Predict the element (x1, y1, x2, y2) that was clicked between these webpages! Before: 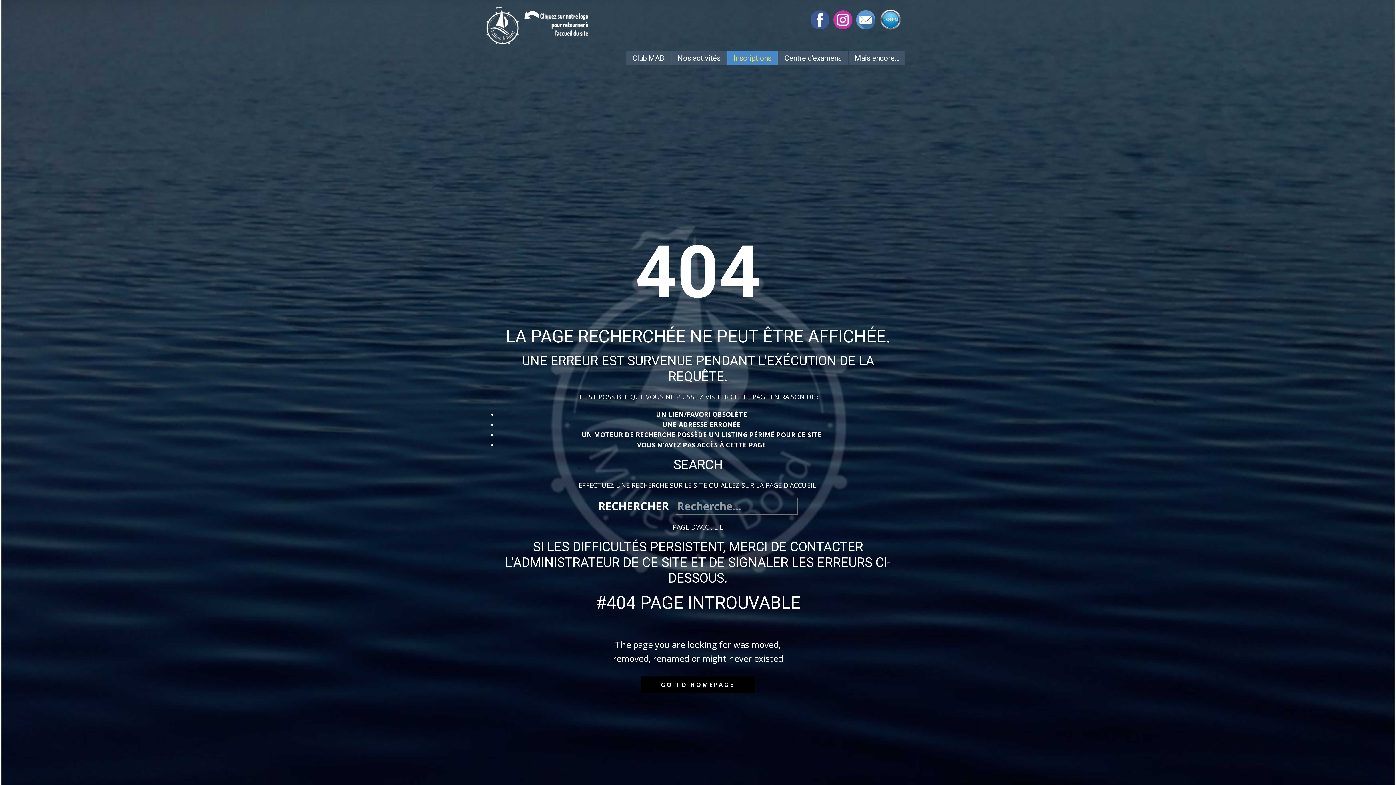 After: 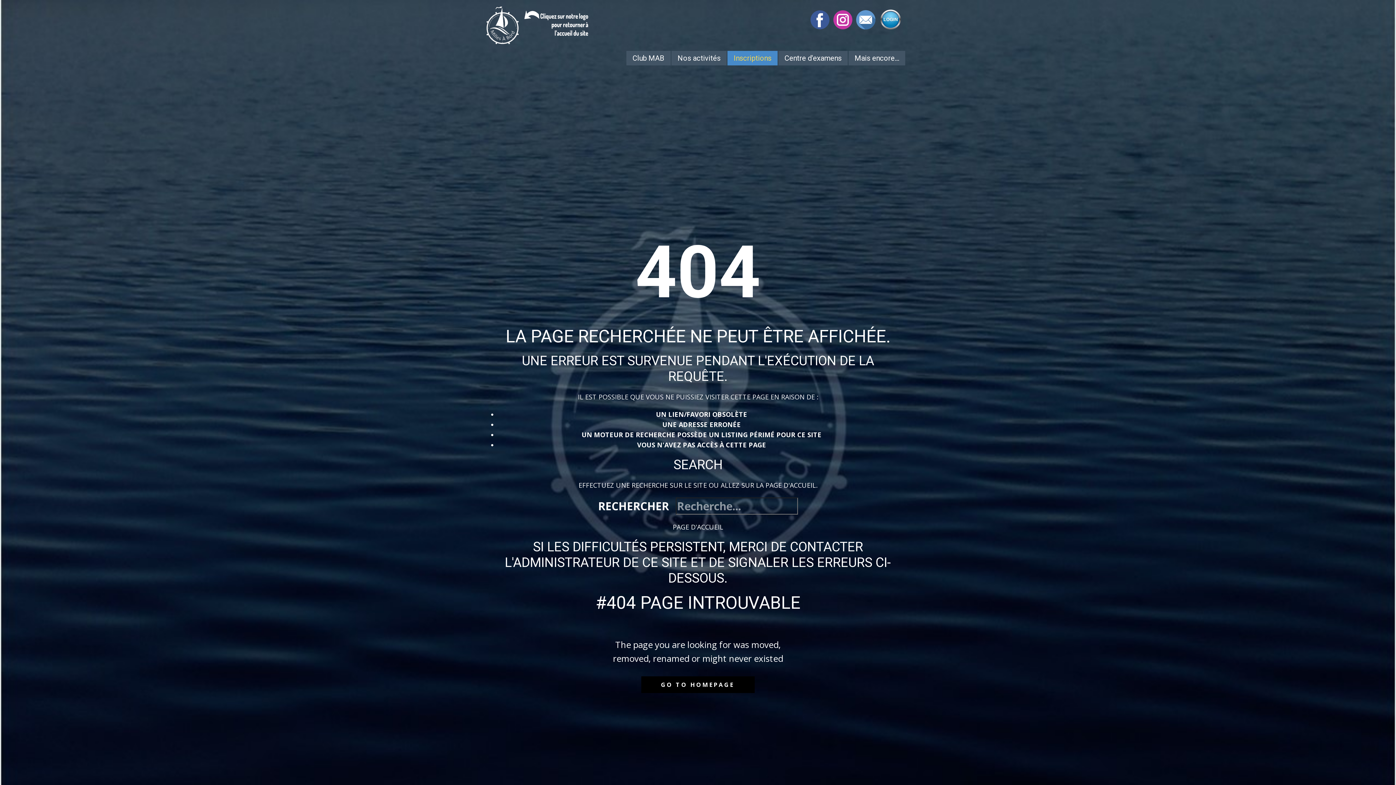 Action: bbox: (810, 10, 829, 29)